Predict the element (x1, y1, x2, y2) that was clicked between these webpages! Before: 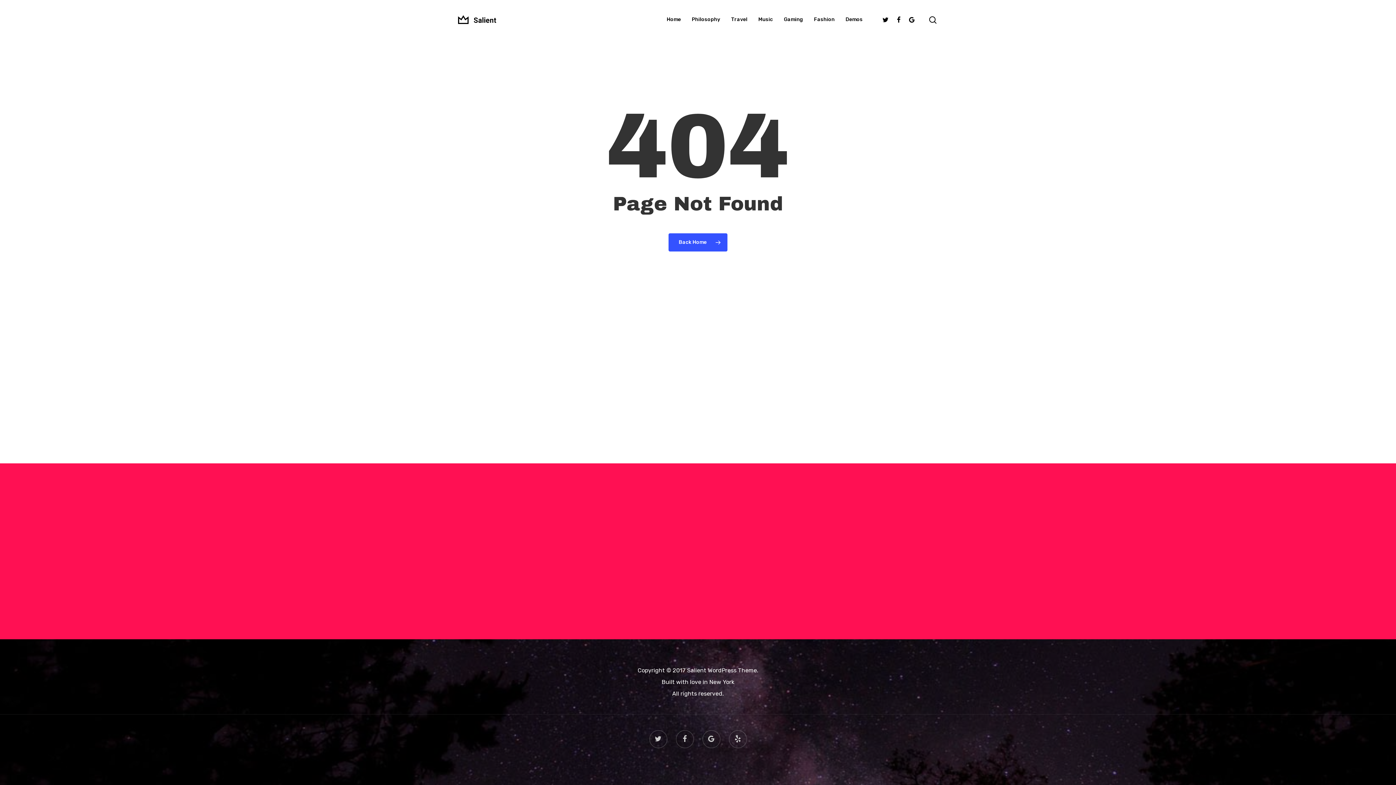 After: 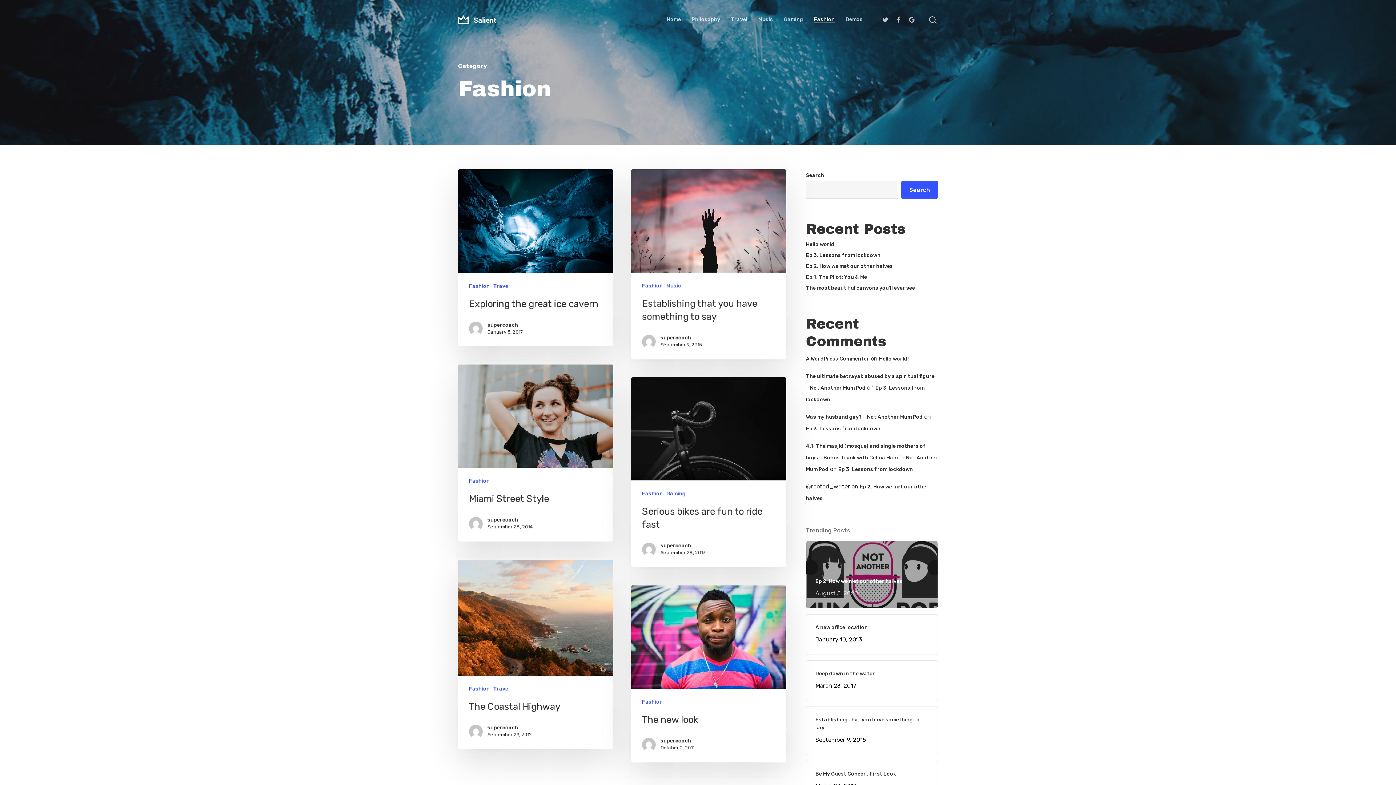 Action: label: Fashion bbox: (814, 17, 834, 22)